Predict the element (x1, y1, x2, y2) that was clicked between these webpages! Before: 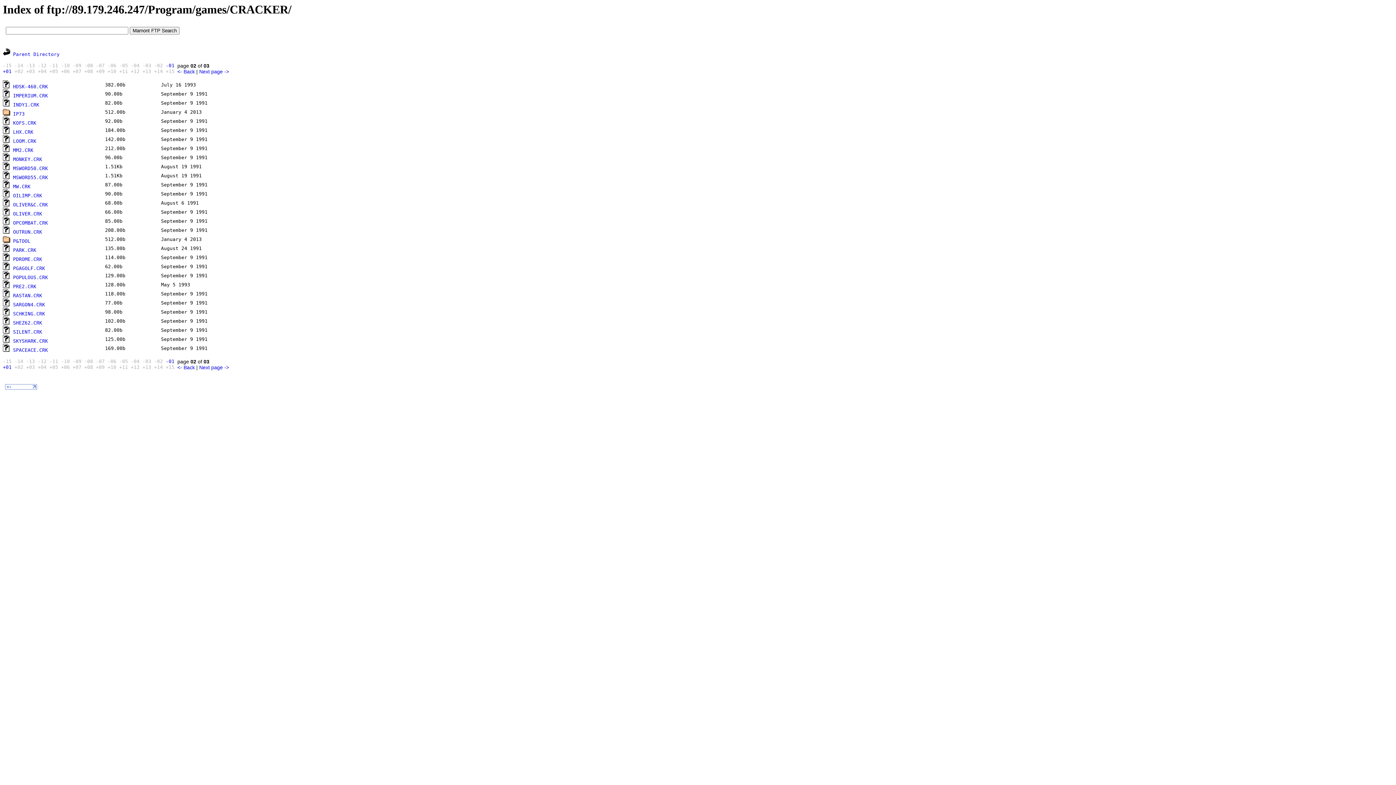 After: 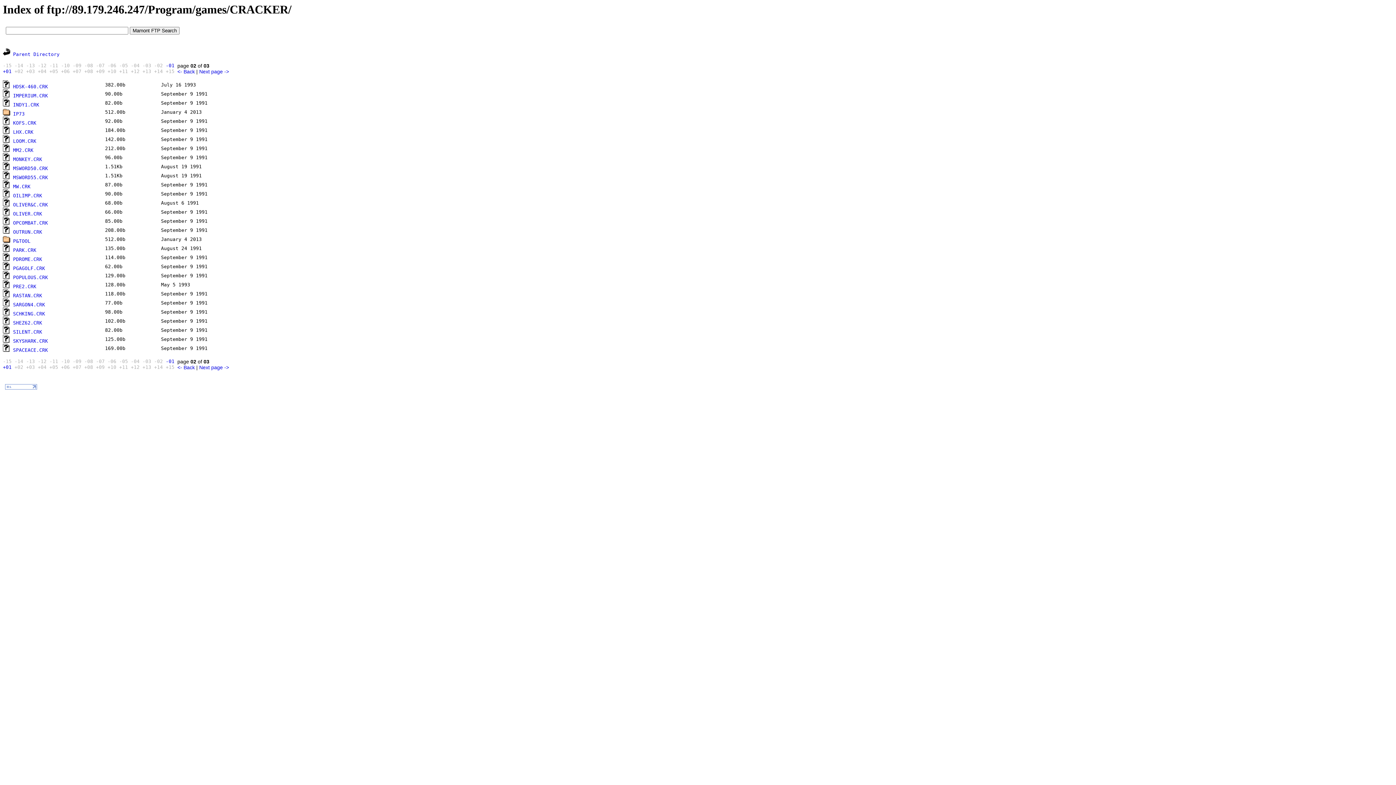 Action: bbox: (5, 384, 37, 391)